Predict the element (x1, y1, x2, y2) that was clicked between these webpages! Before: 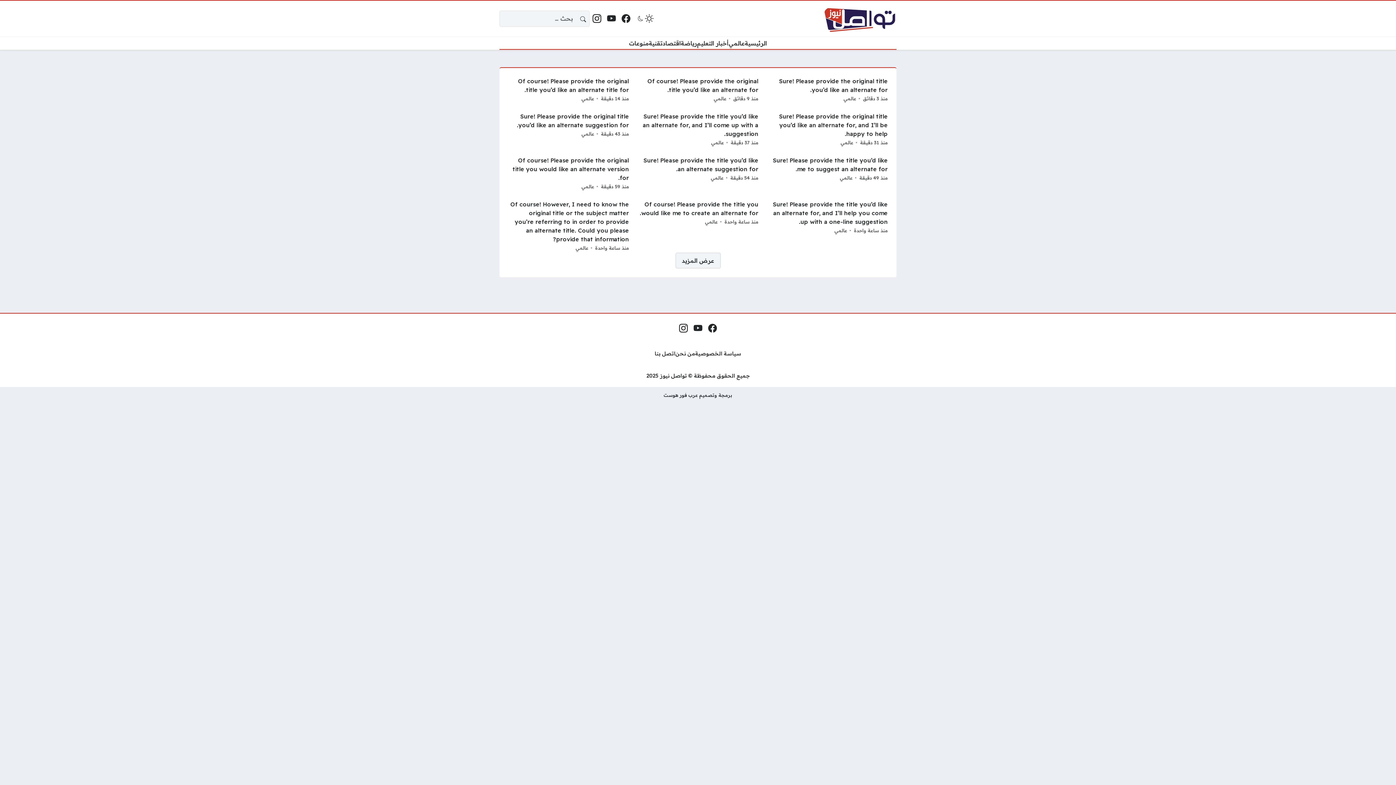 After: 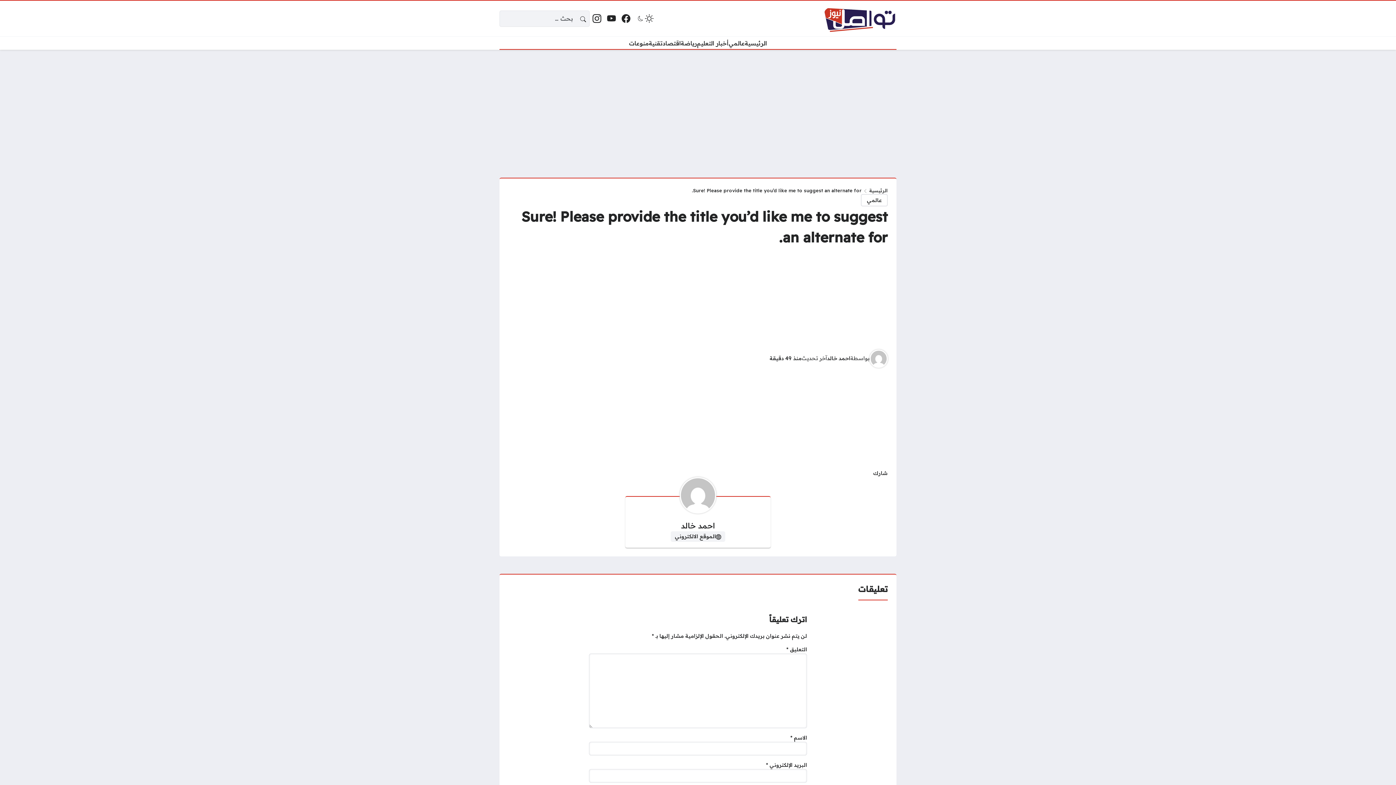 Action: bbox: (767, 156, 888, 191)